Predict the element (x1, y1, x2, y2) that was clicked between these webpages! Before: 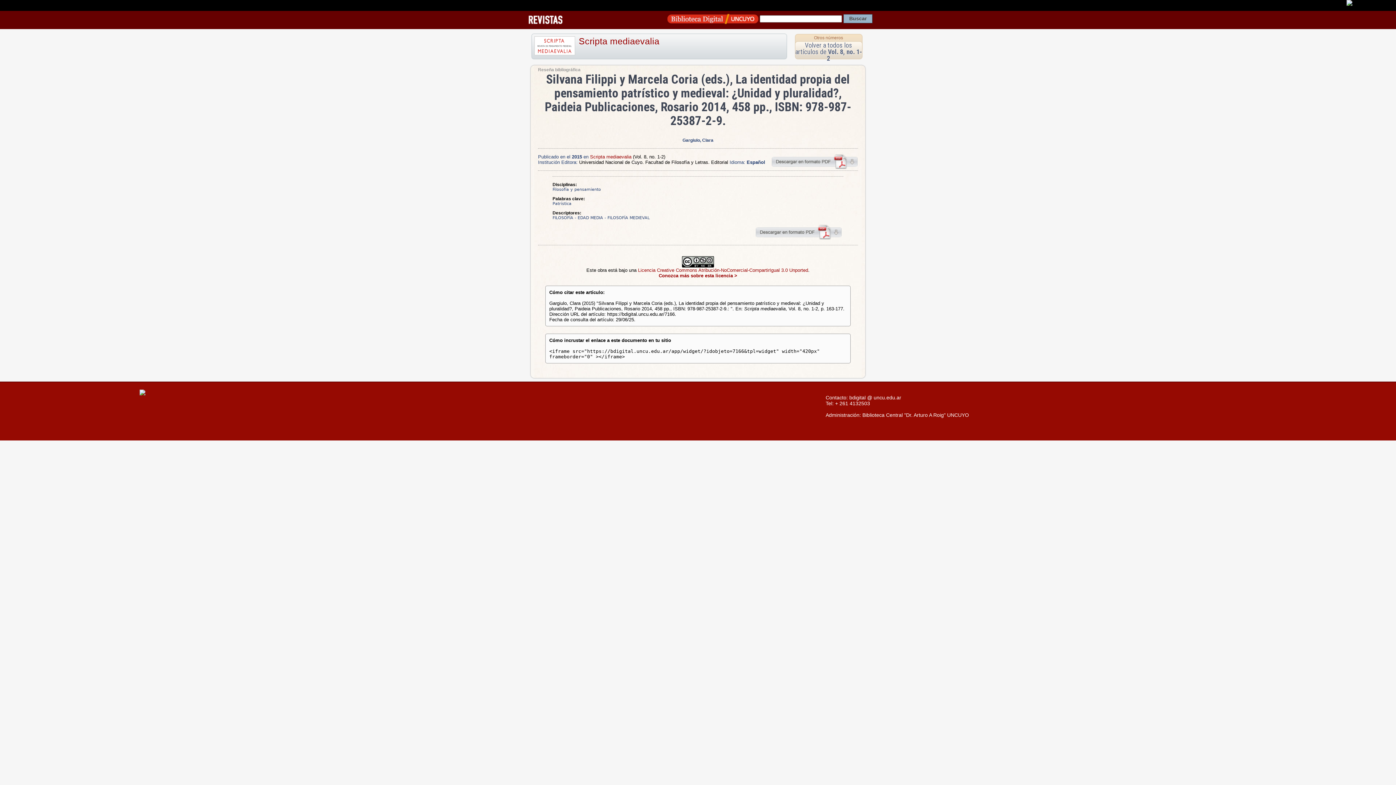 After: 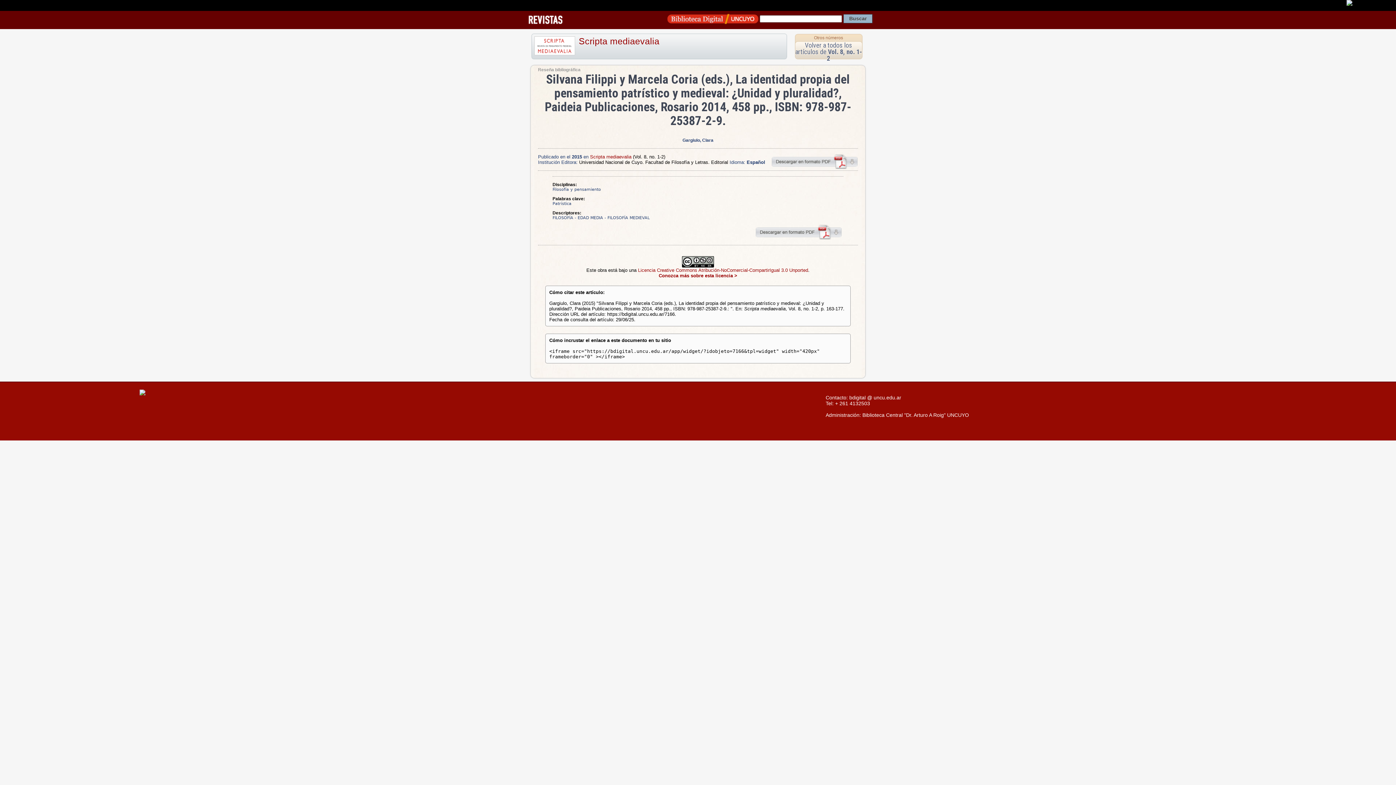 Action: bbox: (139, 390, 145, 396)